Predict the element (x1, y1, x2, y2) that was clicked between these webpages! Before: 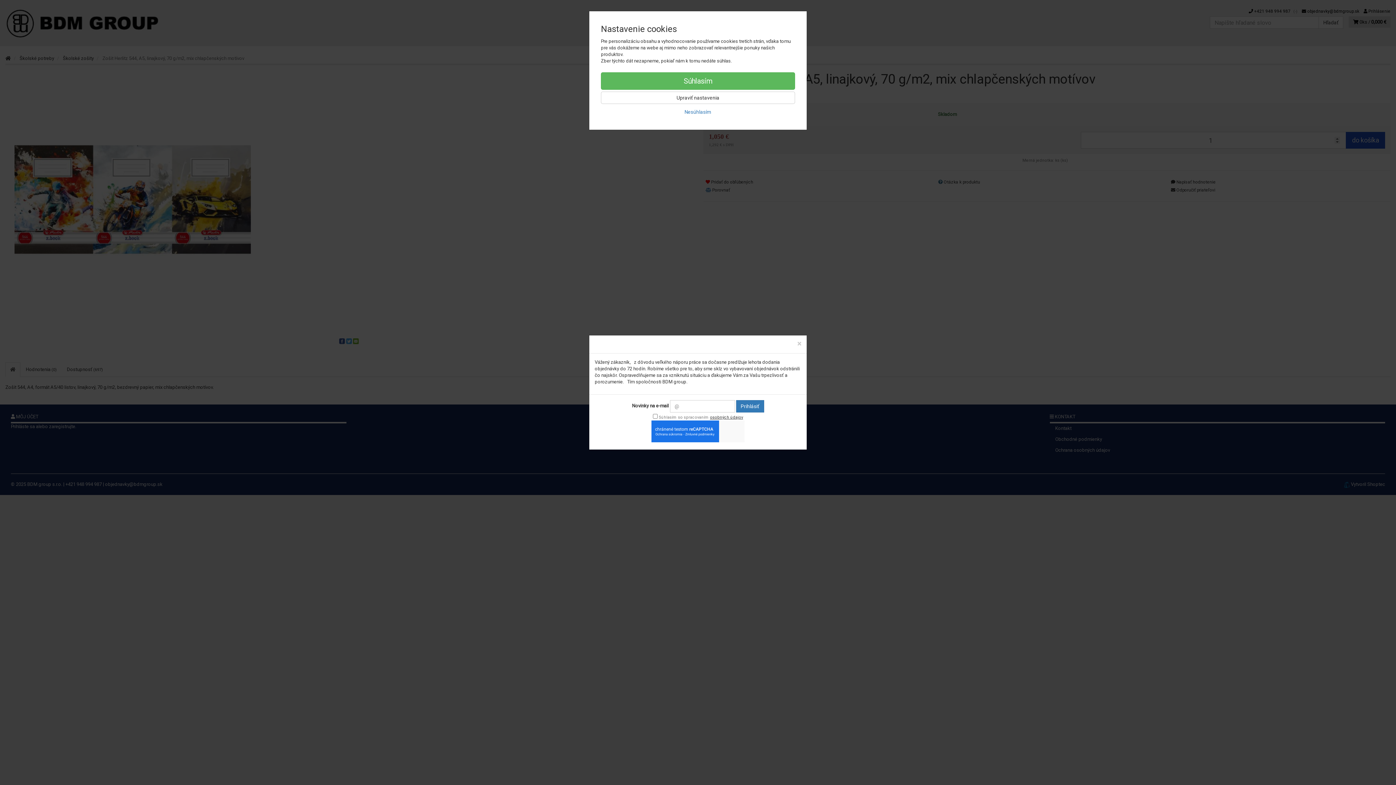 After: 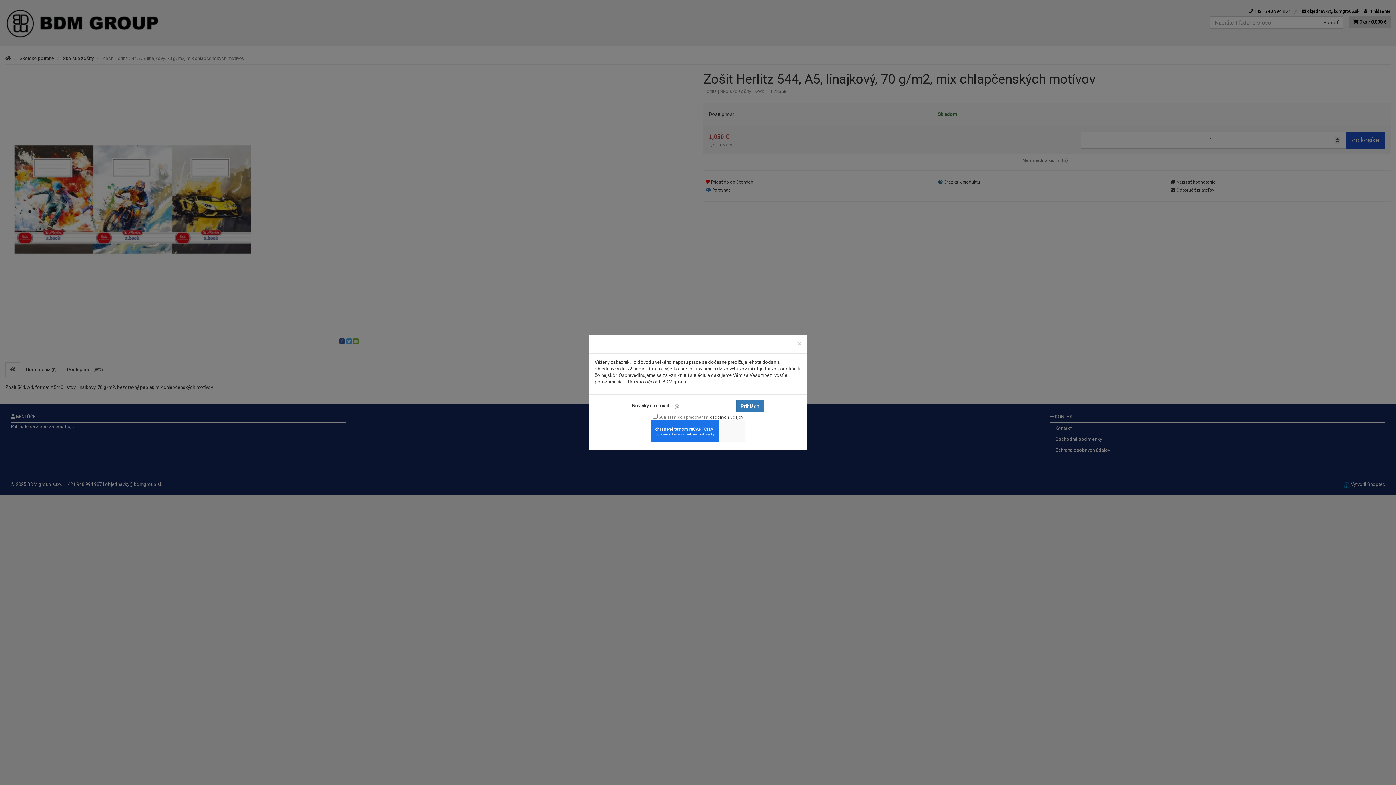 Action: bbox: (601, 72, 795, 89) label: Súhlasím